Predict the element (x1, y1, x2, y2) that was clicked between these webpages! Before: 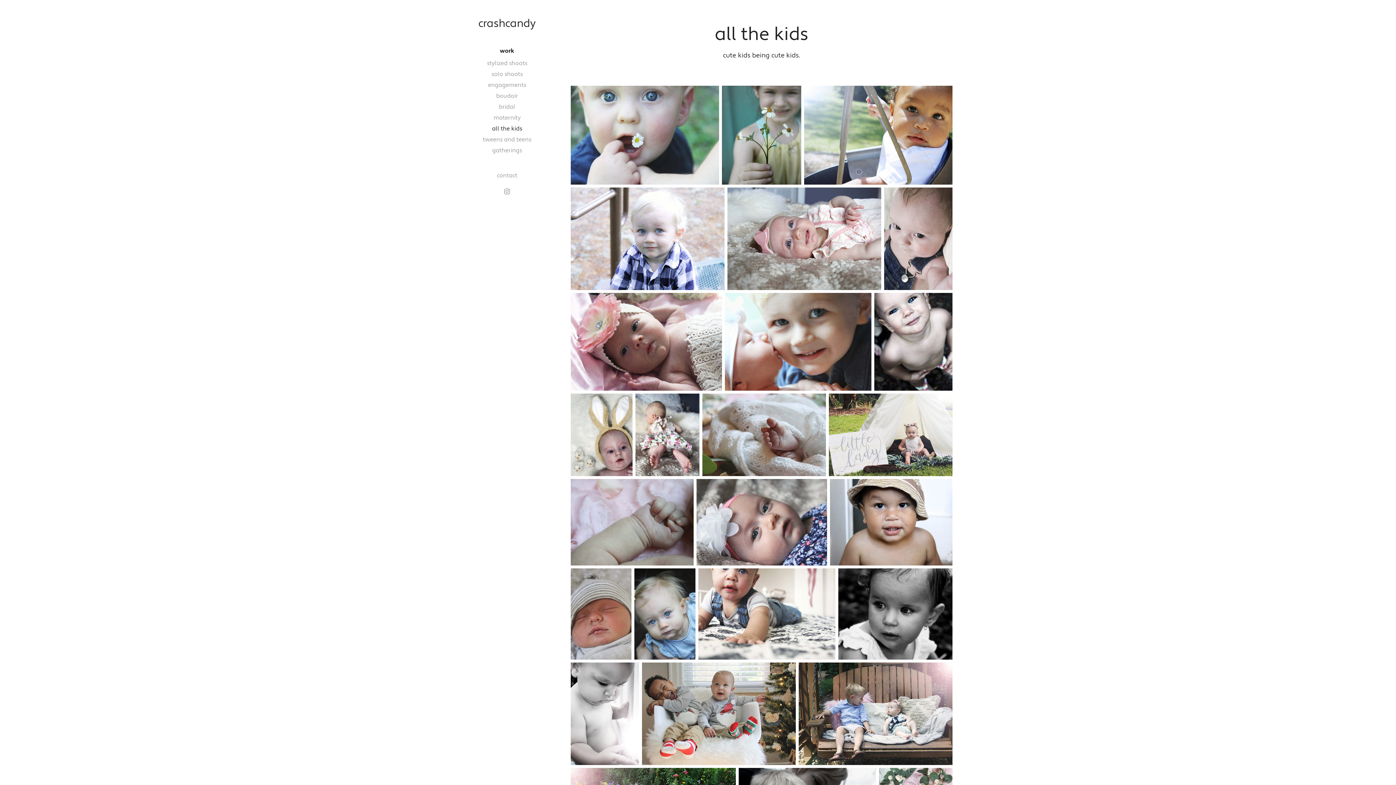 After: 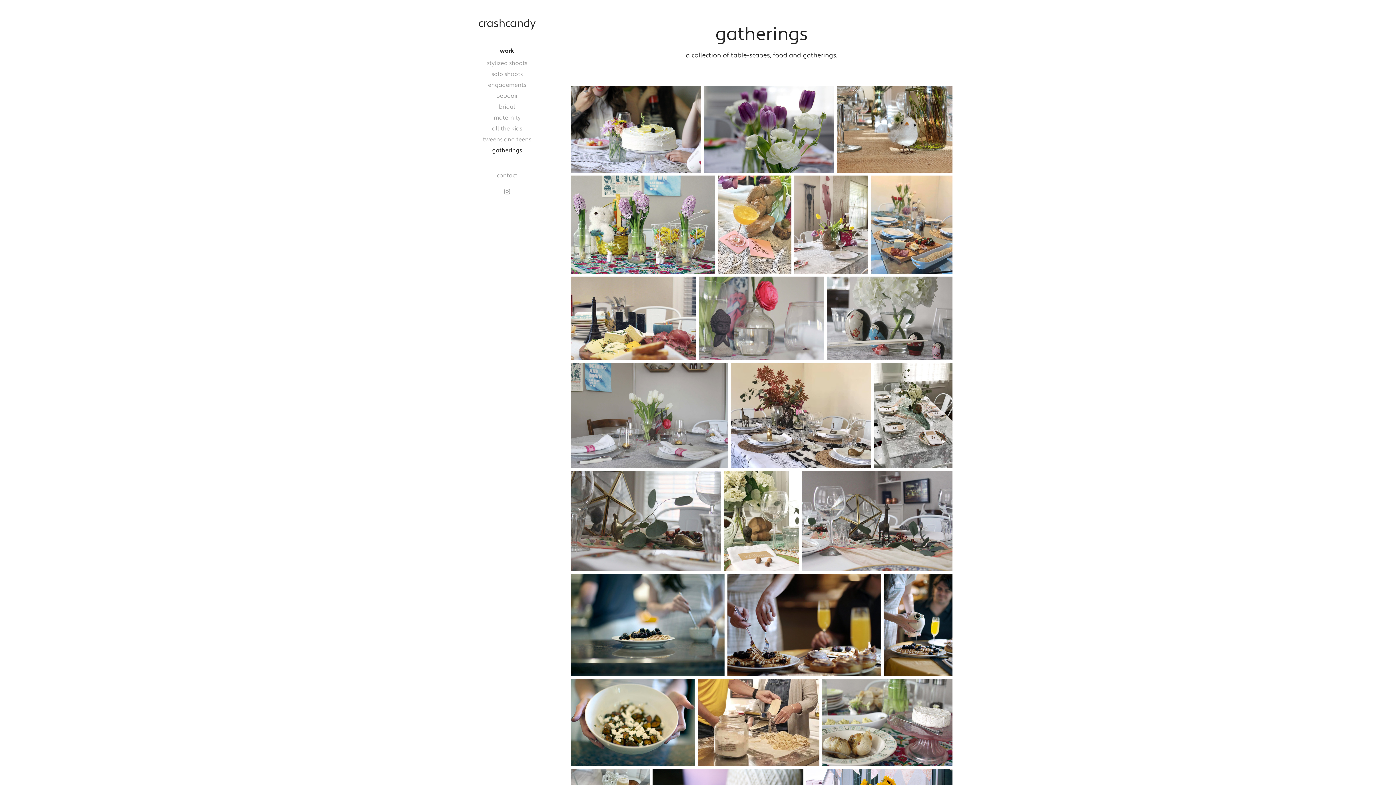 Action: label: gatherings bbox: (492, 146, 522, 154)